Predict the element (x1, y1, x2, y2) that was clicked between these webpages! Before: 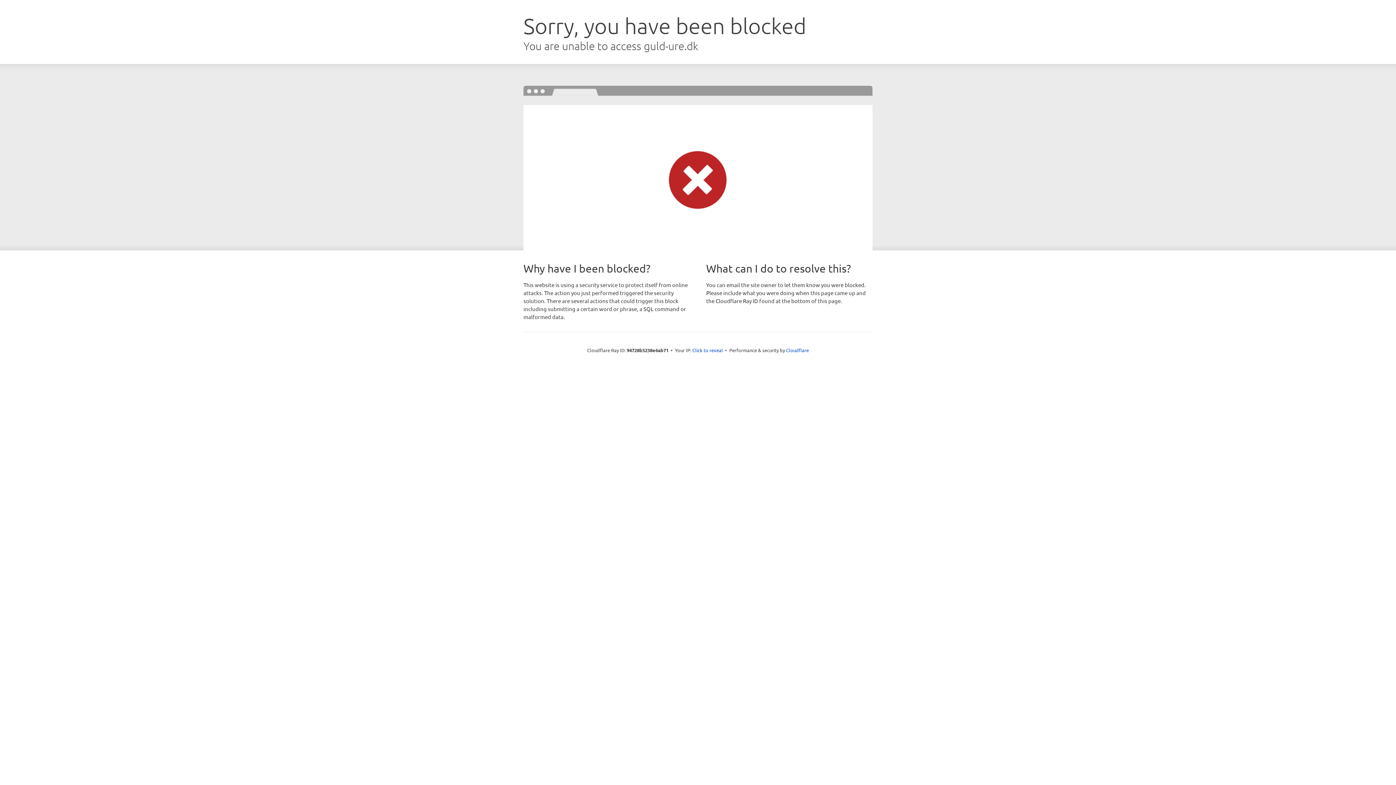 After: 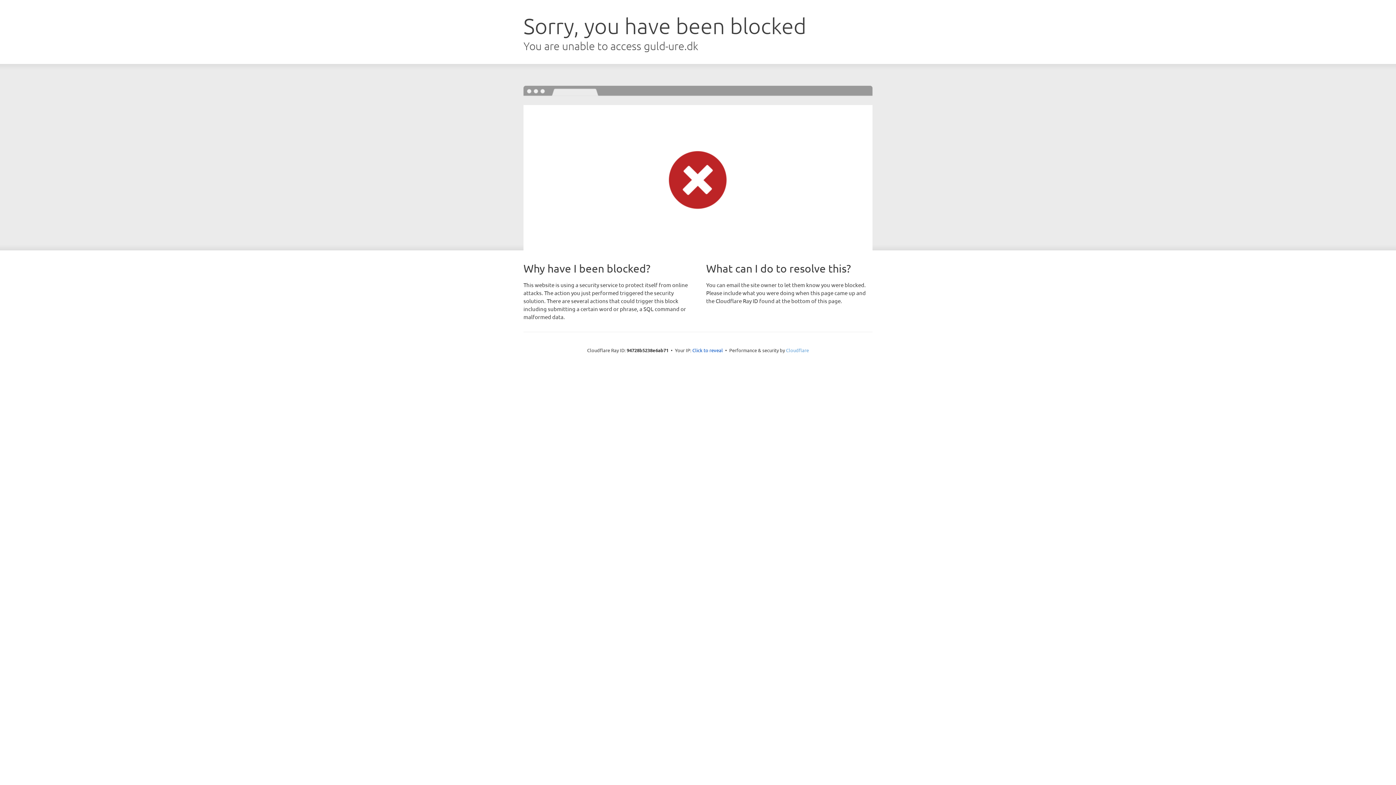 Action: label: Cloudflare bbox: (786, 347, 809, 353)